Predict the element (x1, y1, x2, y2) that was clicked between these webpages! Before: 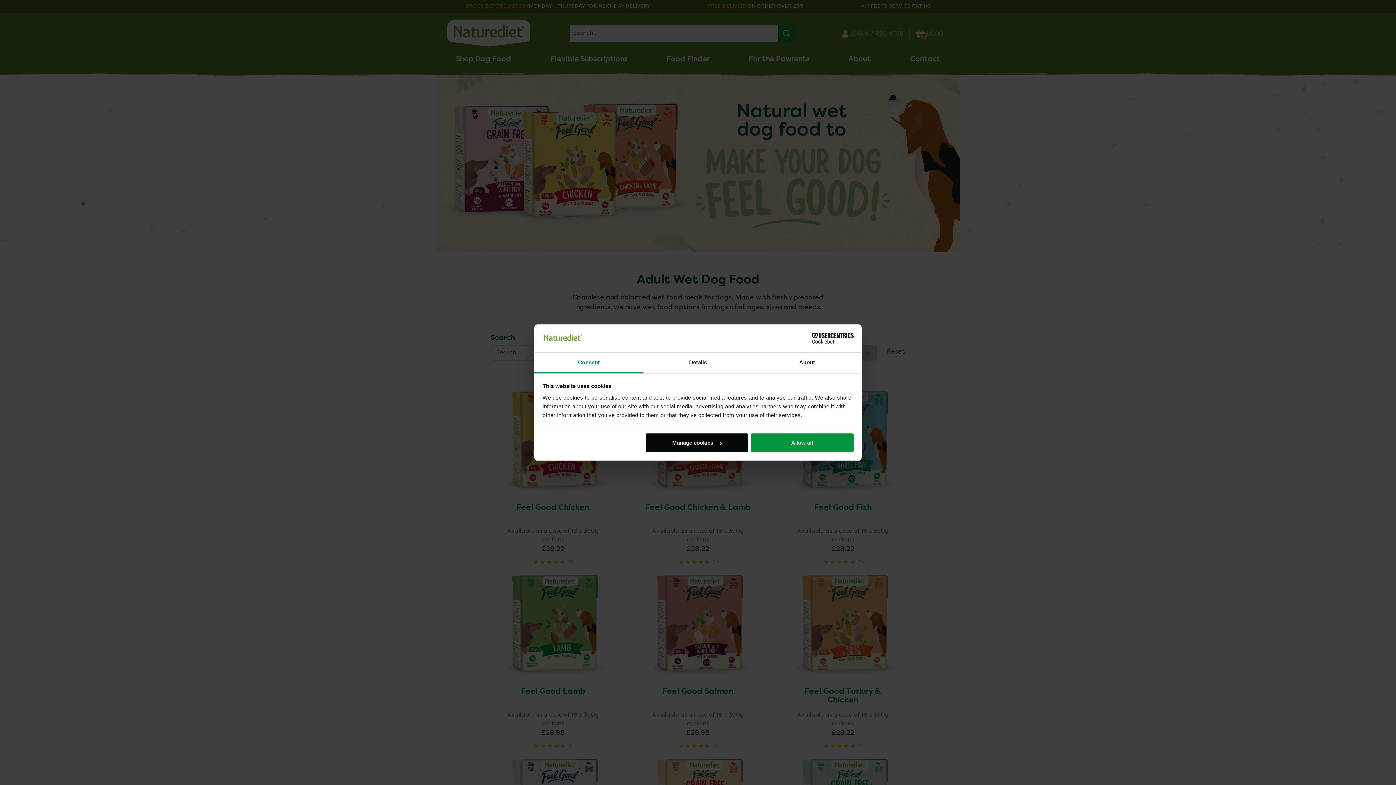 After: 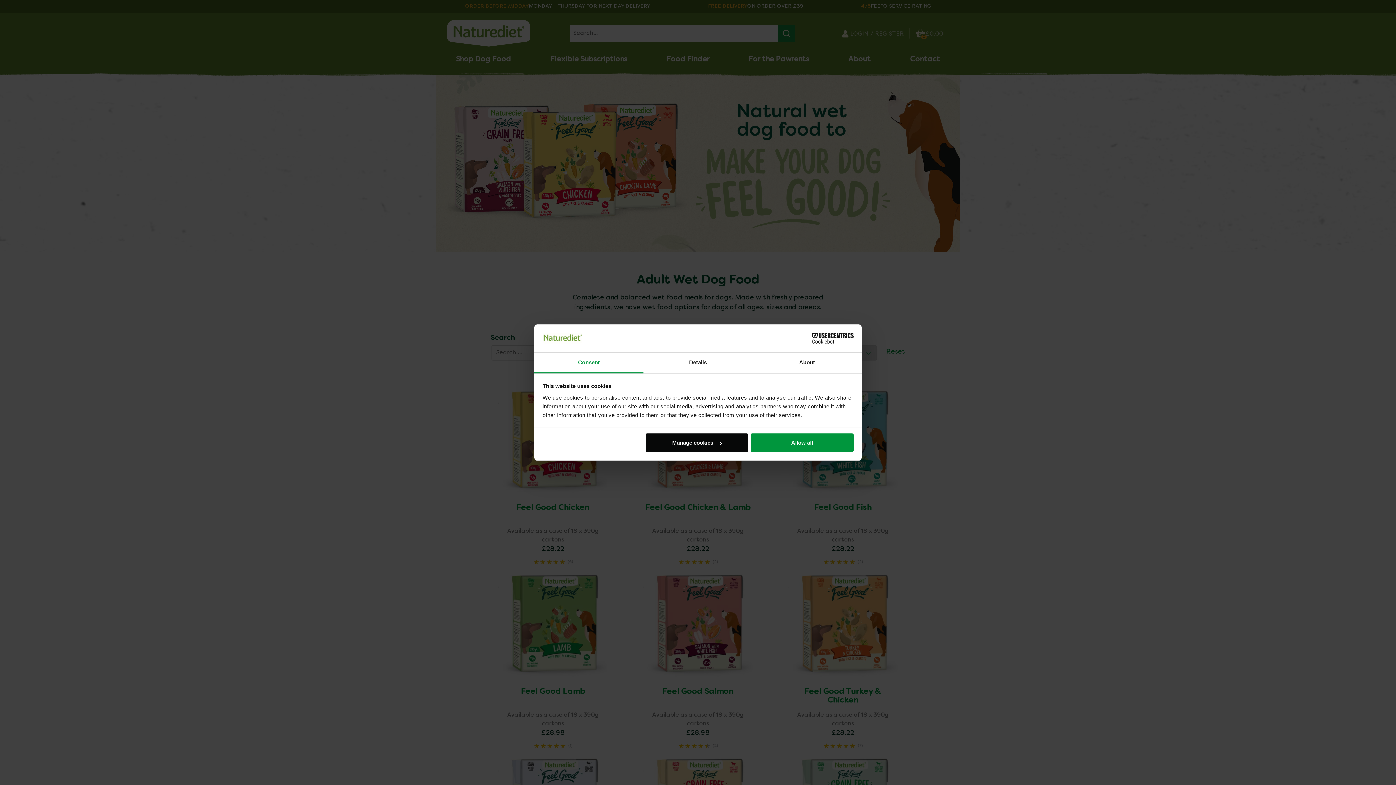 Action: label: Consent bbox: (534, 352, 643, 373)